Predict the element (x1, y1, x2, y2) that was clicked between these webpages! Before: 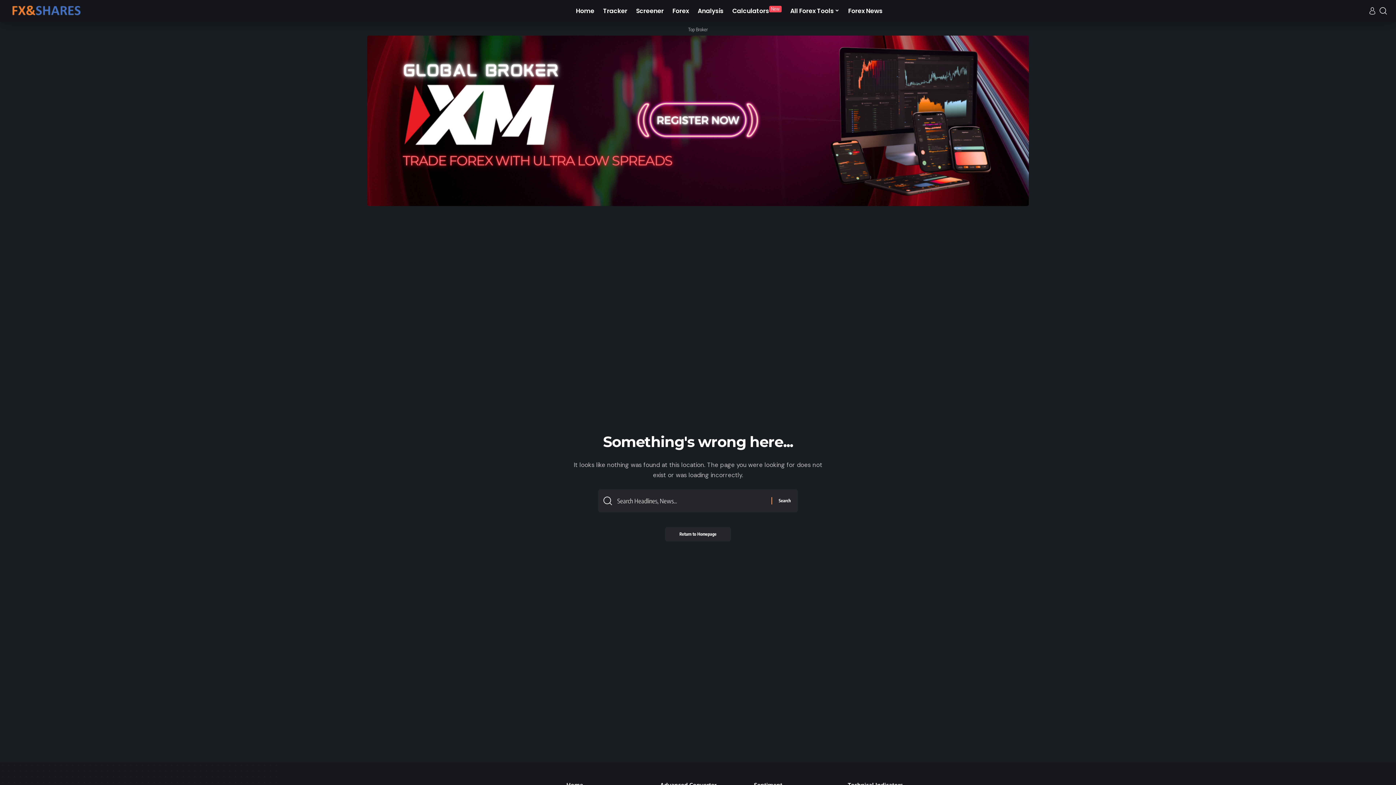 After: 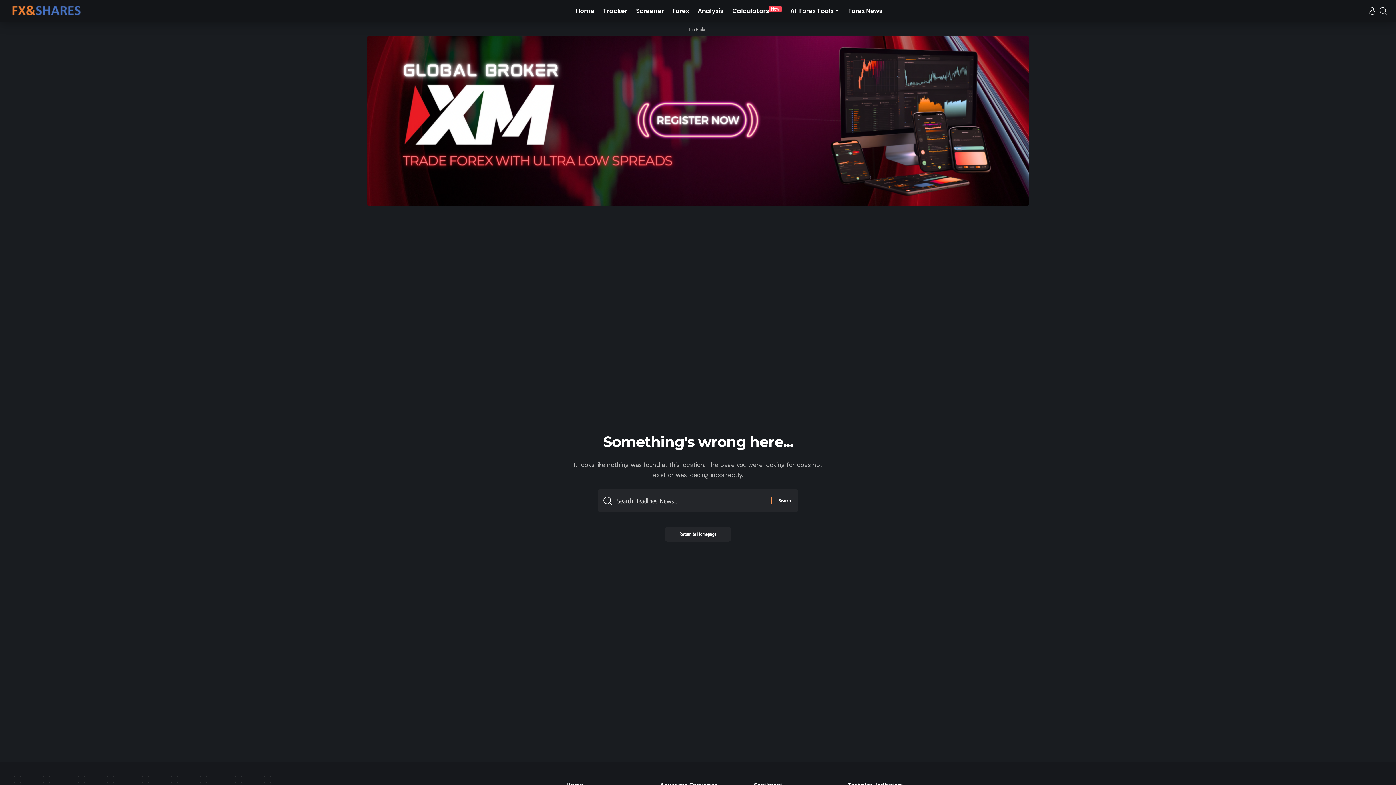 Action: bbox: (367, 116, 1029, 124)